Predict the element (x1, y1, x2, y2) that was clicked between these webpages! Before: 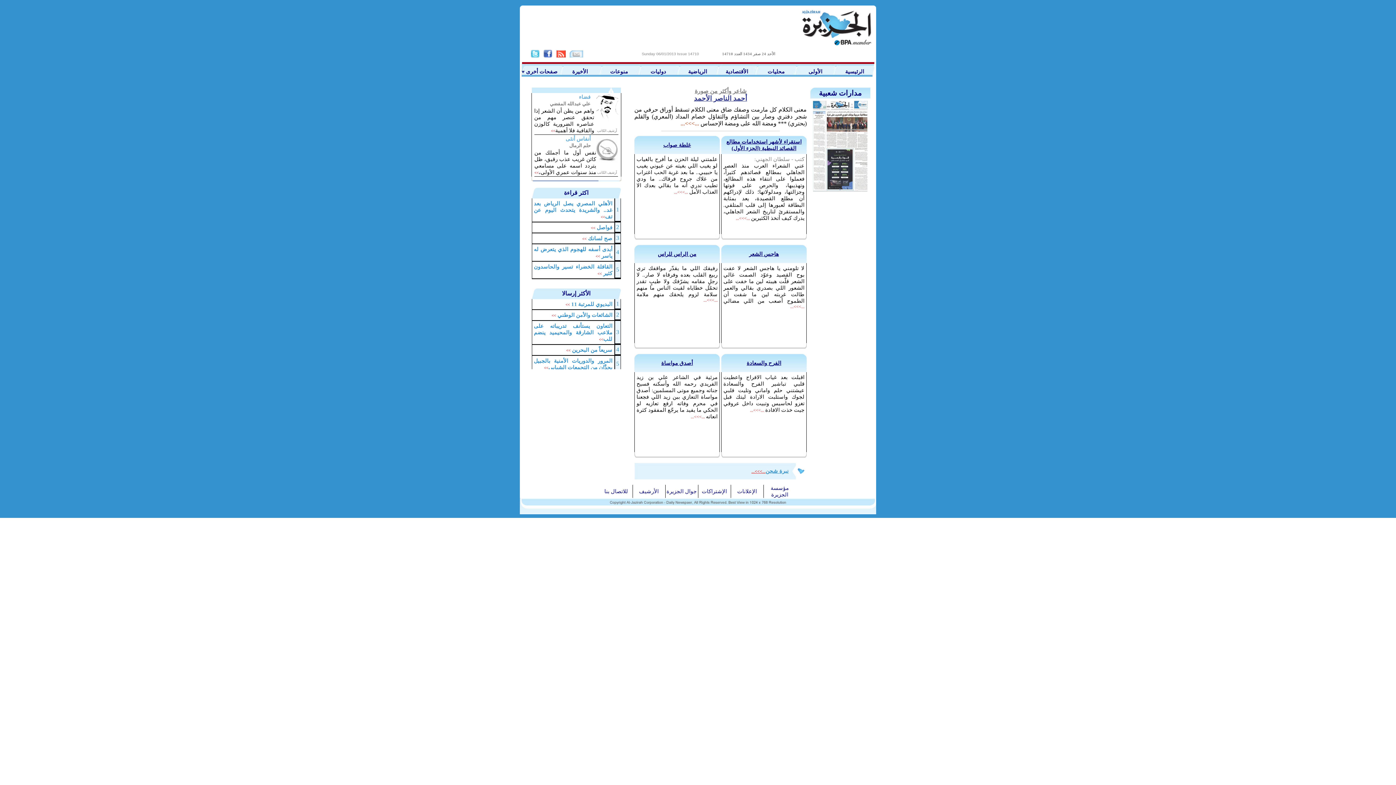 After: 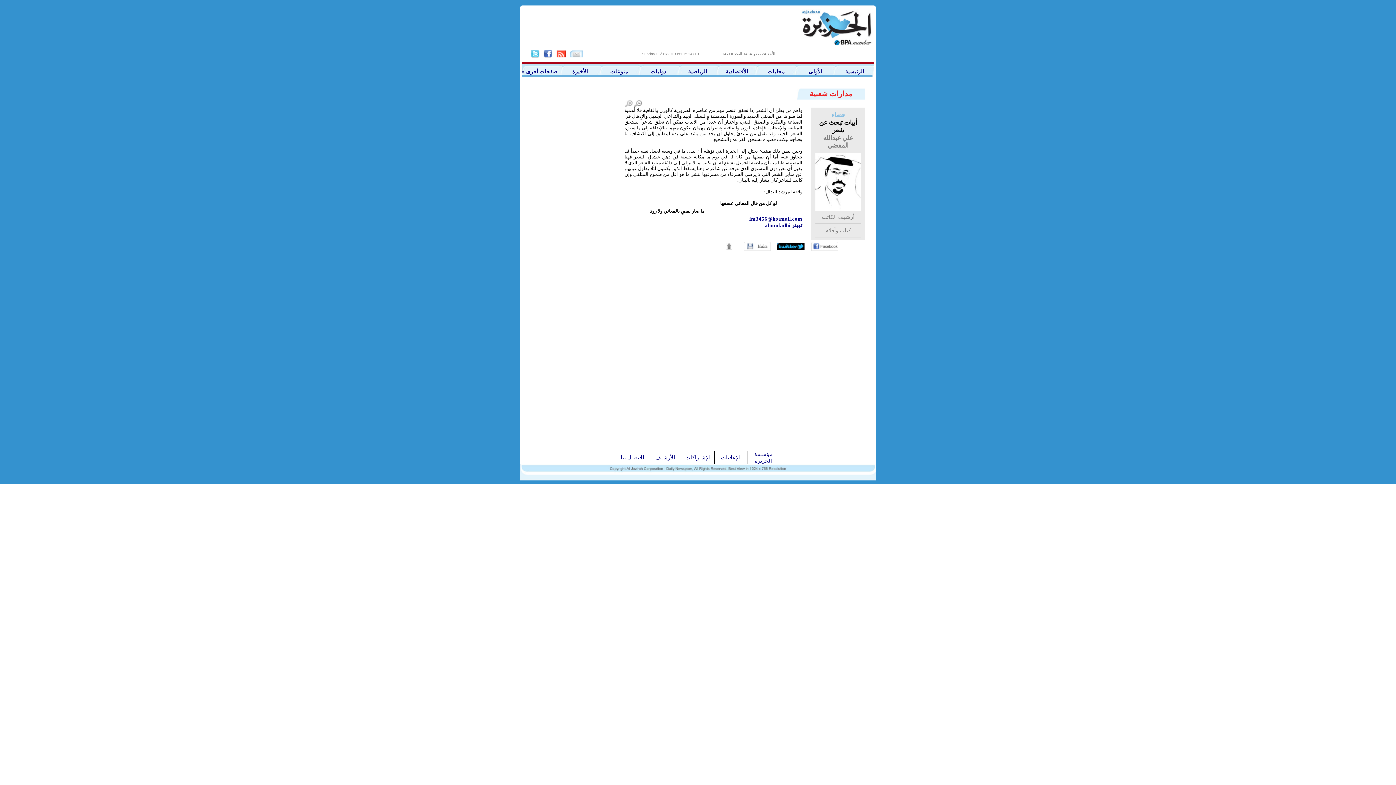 Action: bbox: (534, 101, 594, 106) label: علي عبدالله المفضي